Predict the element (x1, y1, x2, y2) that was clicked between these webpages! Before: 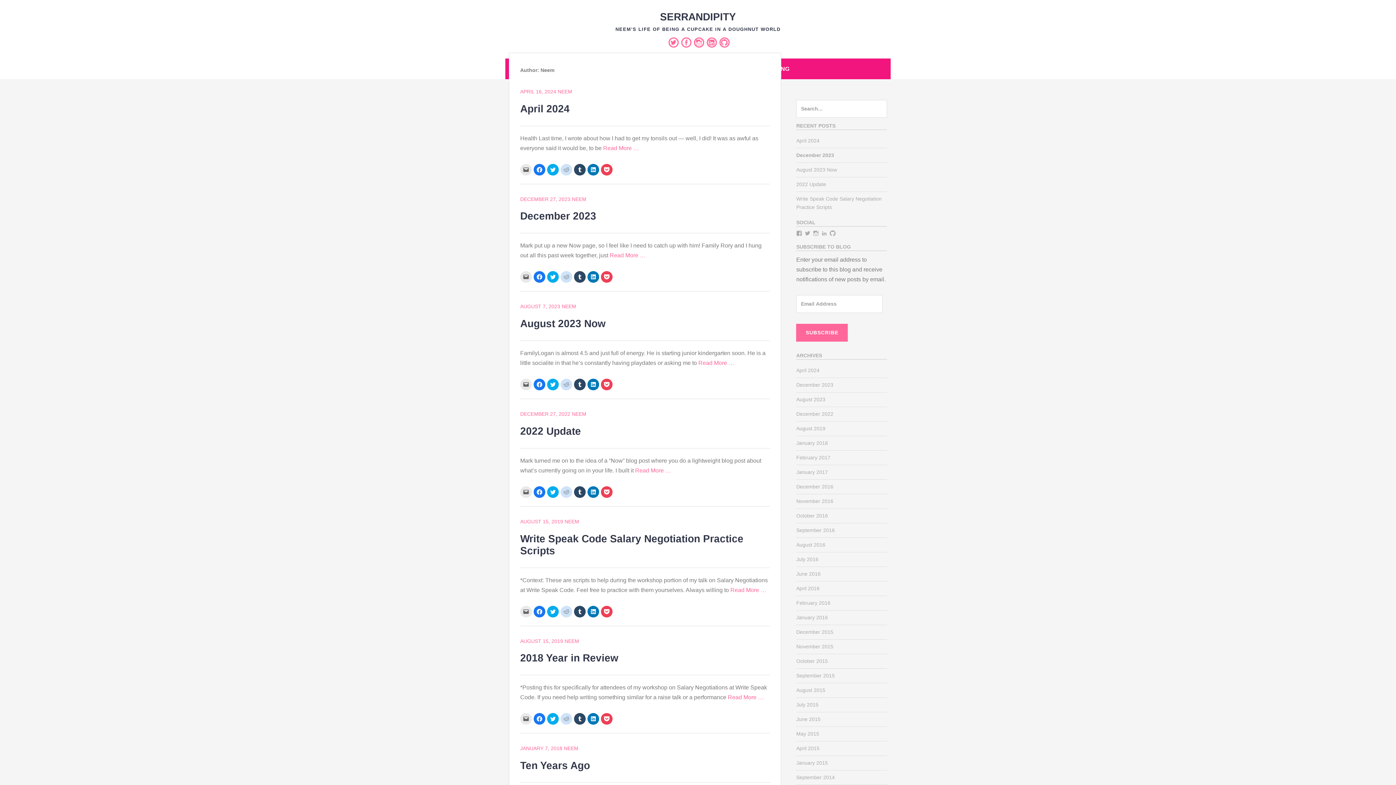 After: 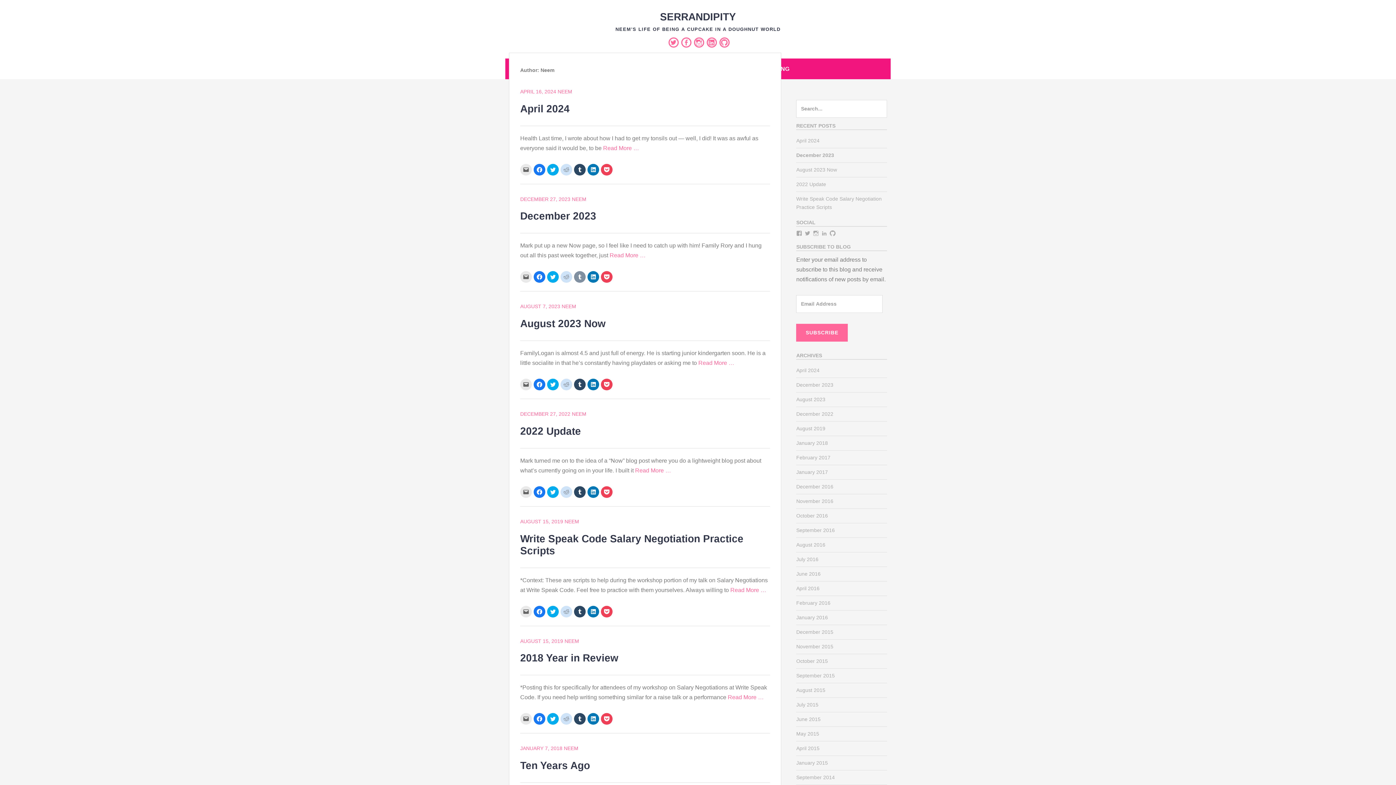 Action: label: Click to share on Tumblr (Opens in new window) bbox: (574, 271, 585, 283)